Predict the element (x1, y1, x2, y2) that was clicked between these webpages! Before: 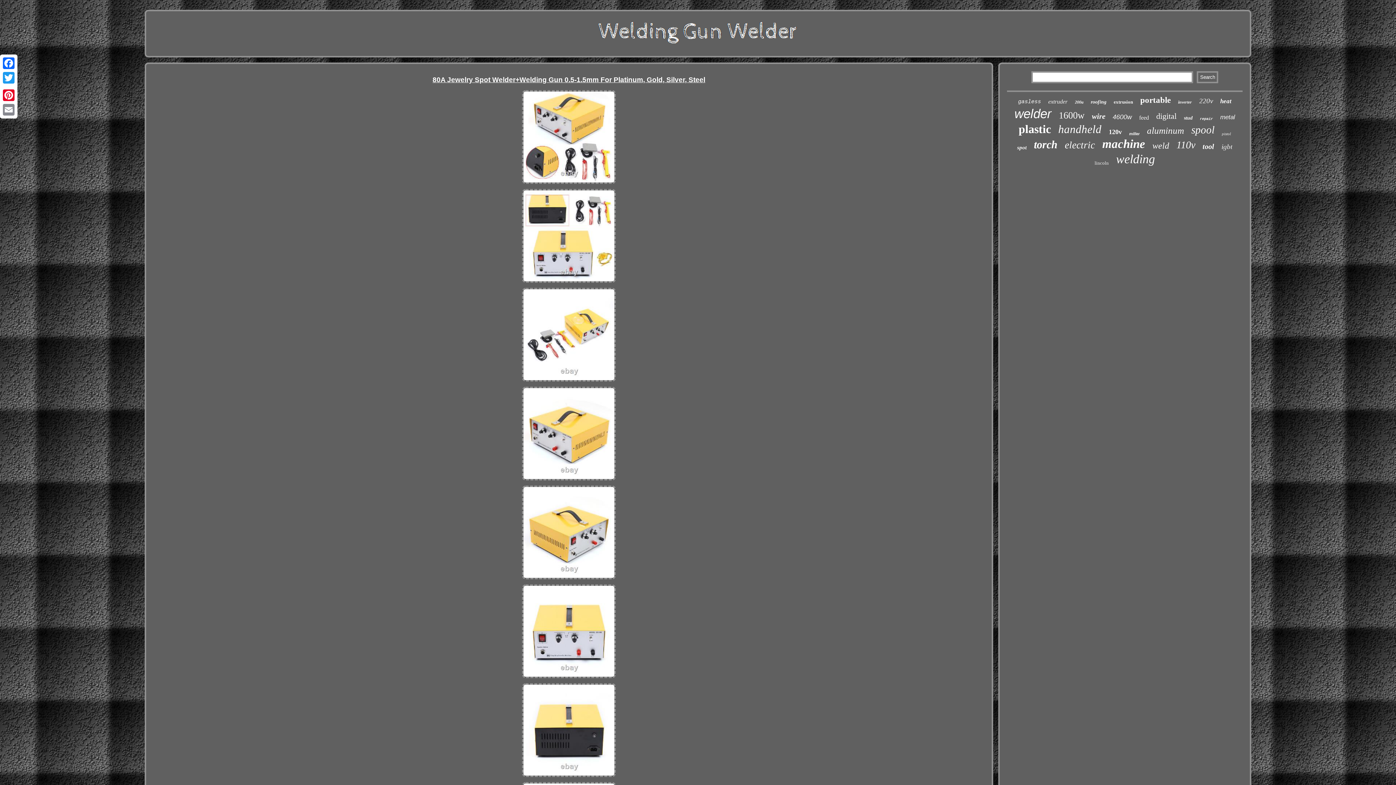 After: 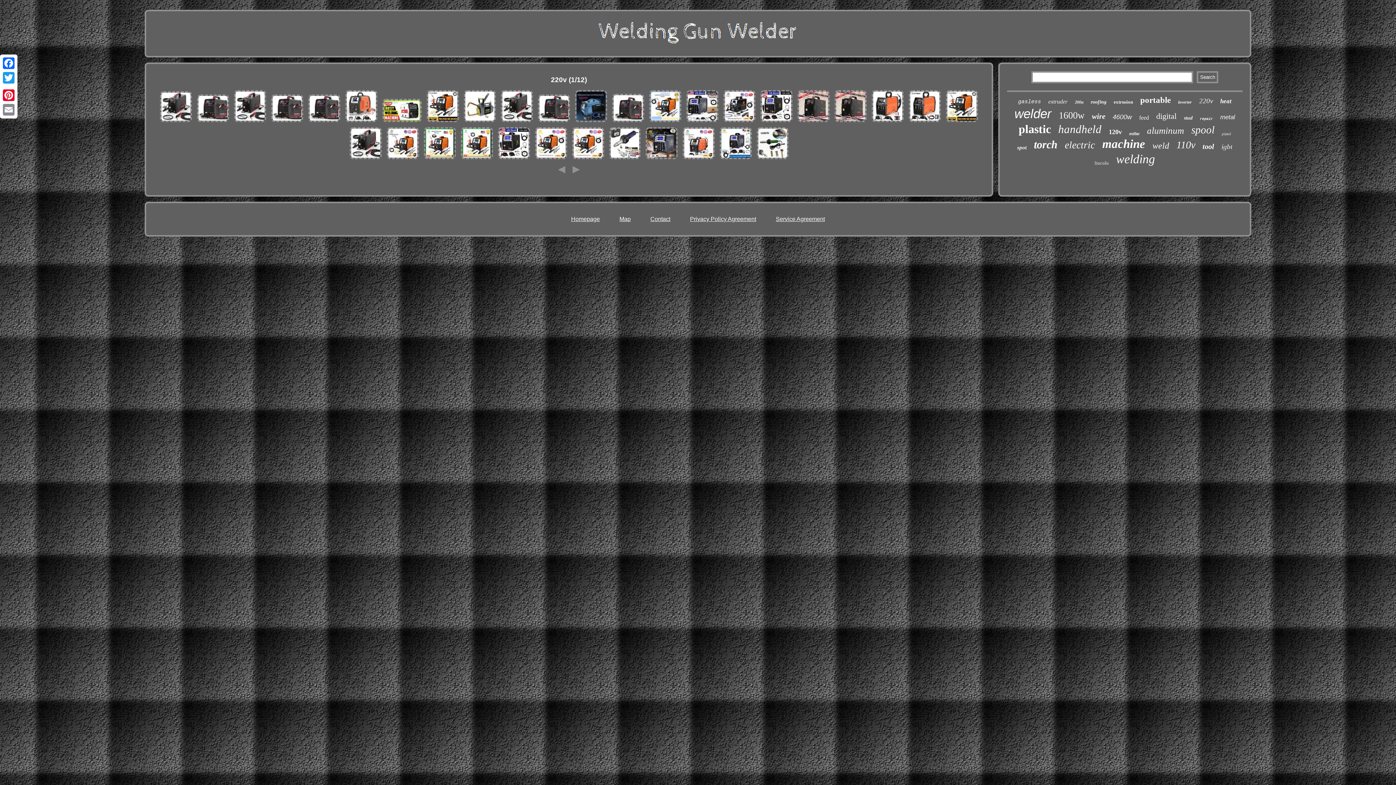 Action: label: 220v bbox: (1199, 97, 1213, 105)